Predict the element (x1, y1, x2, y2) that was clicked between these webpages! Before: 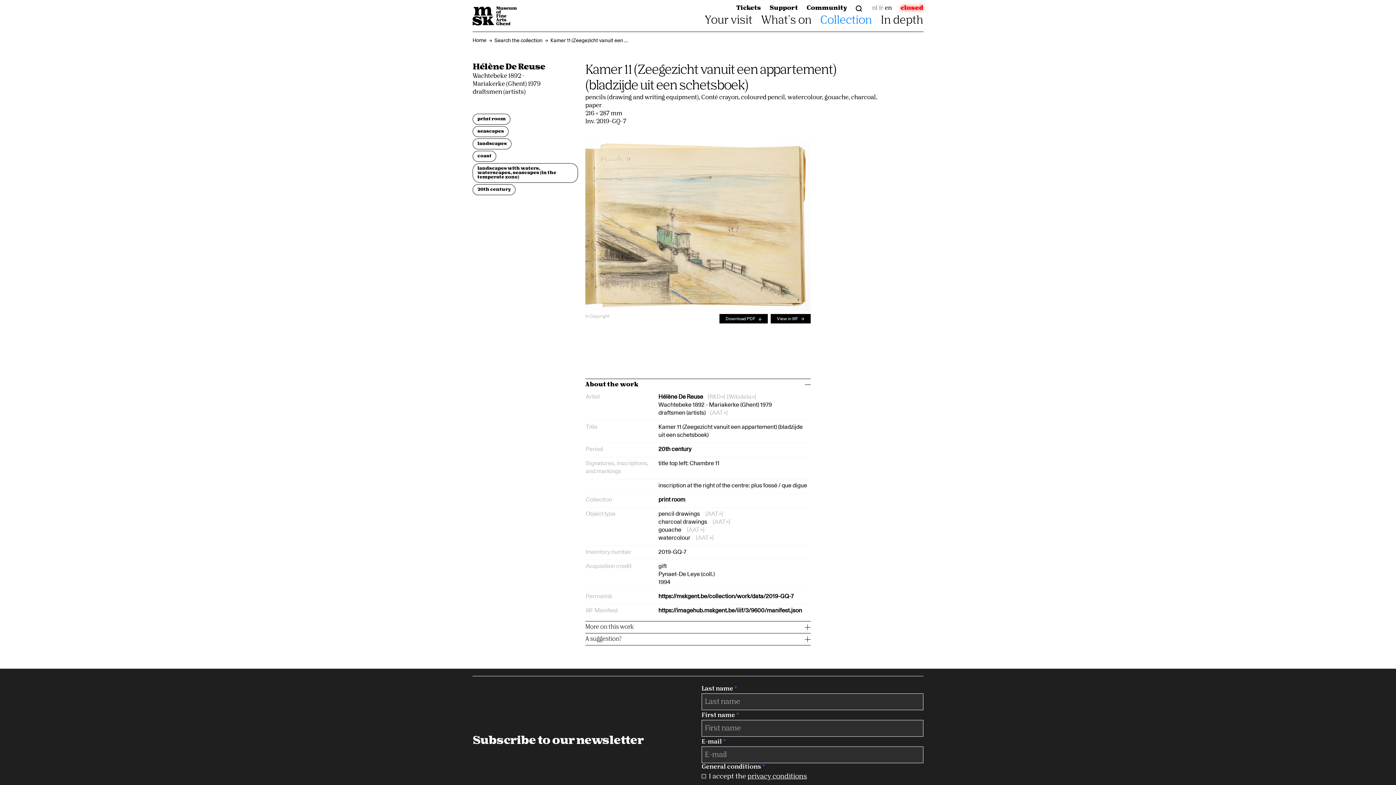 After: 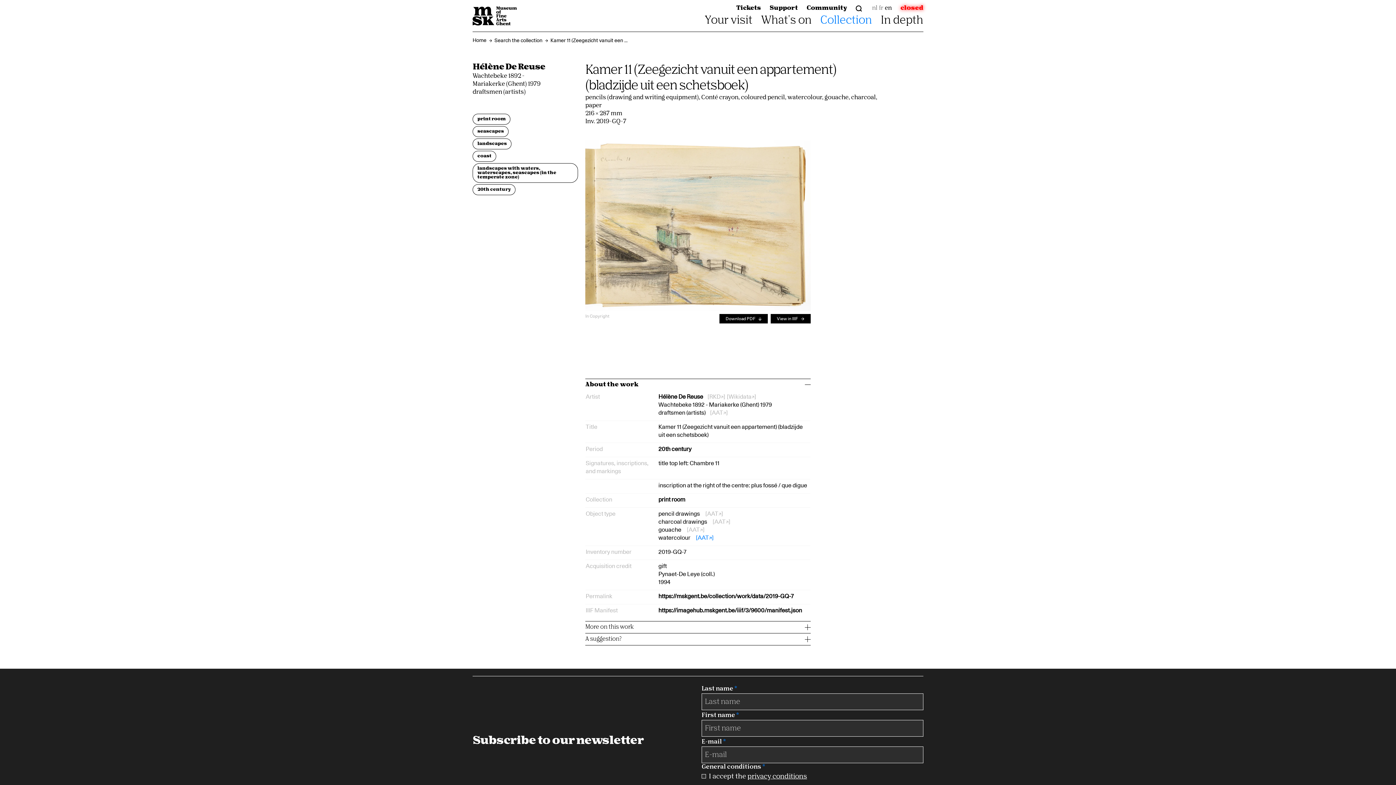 Action: bbox: (696, 534, 713, 541) label: AAT